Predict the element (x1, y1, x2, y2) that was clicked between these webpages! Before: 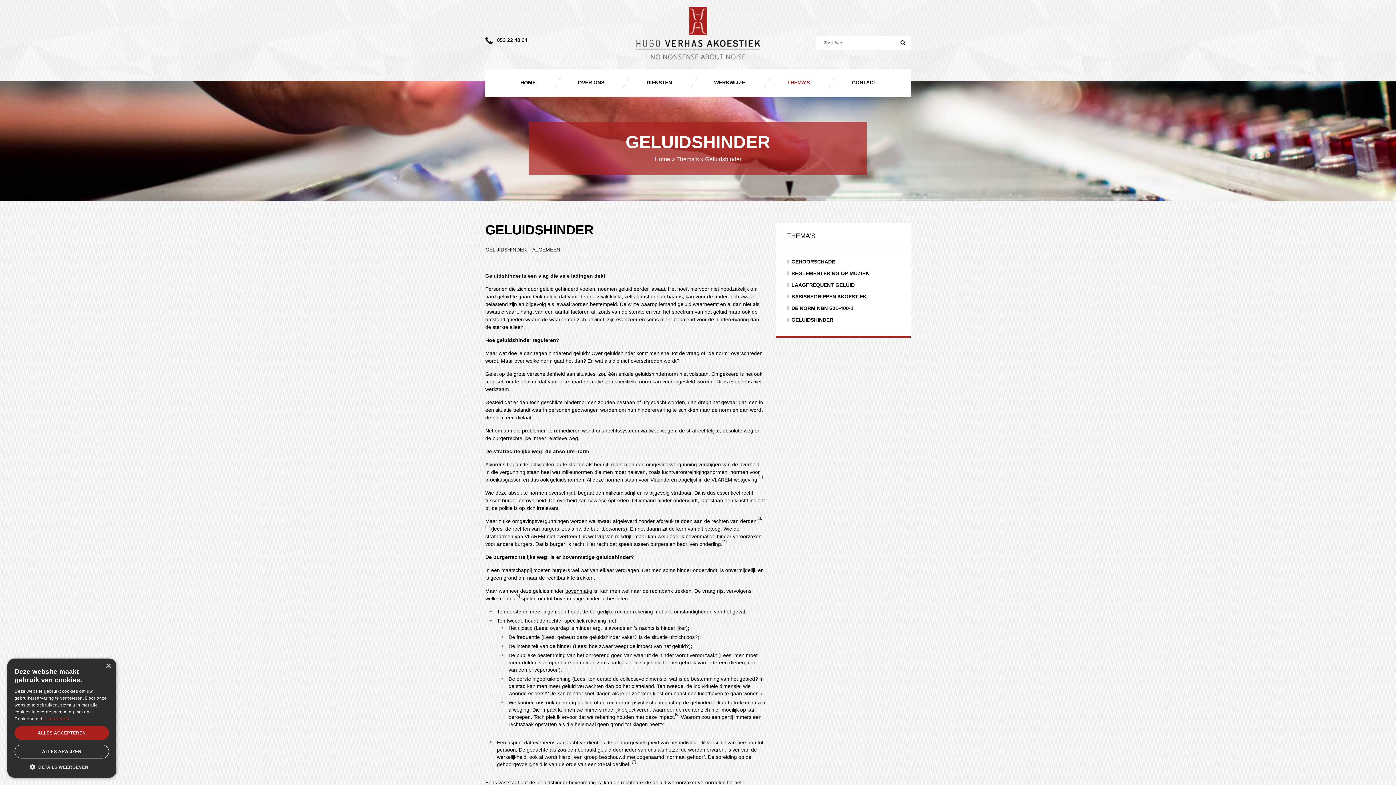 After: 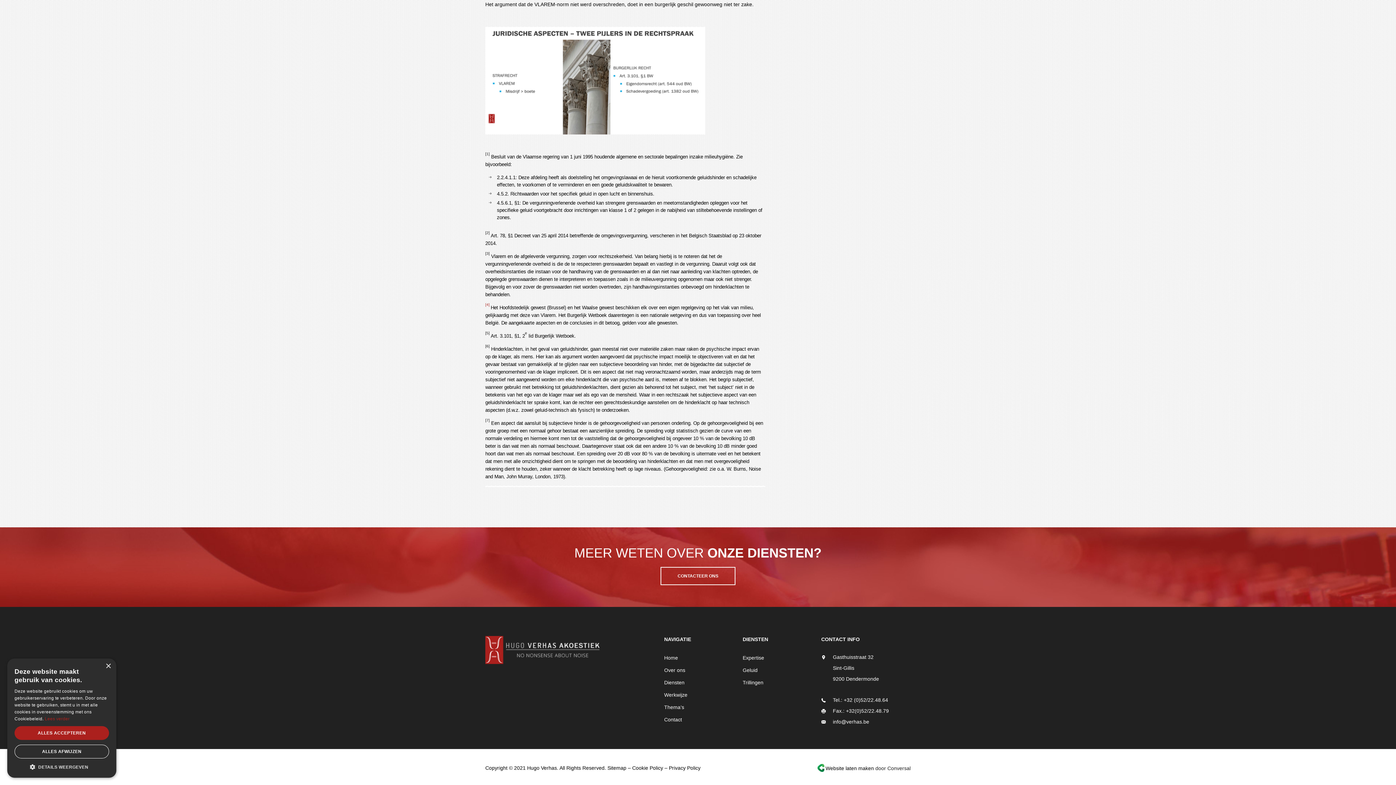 Action: bbox: (725, 539, 726, 543) label: ]